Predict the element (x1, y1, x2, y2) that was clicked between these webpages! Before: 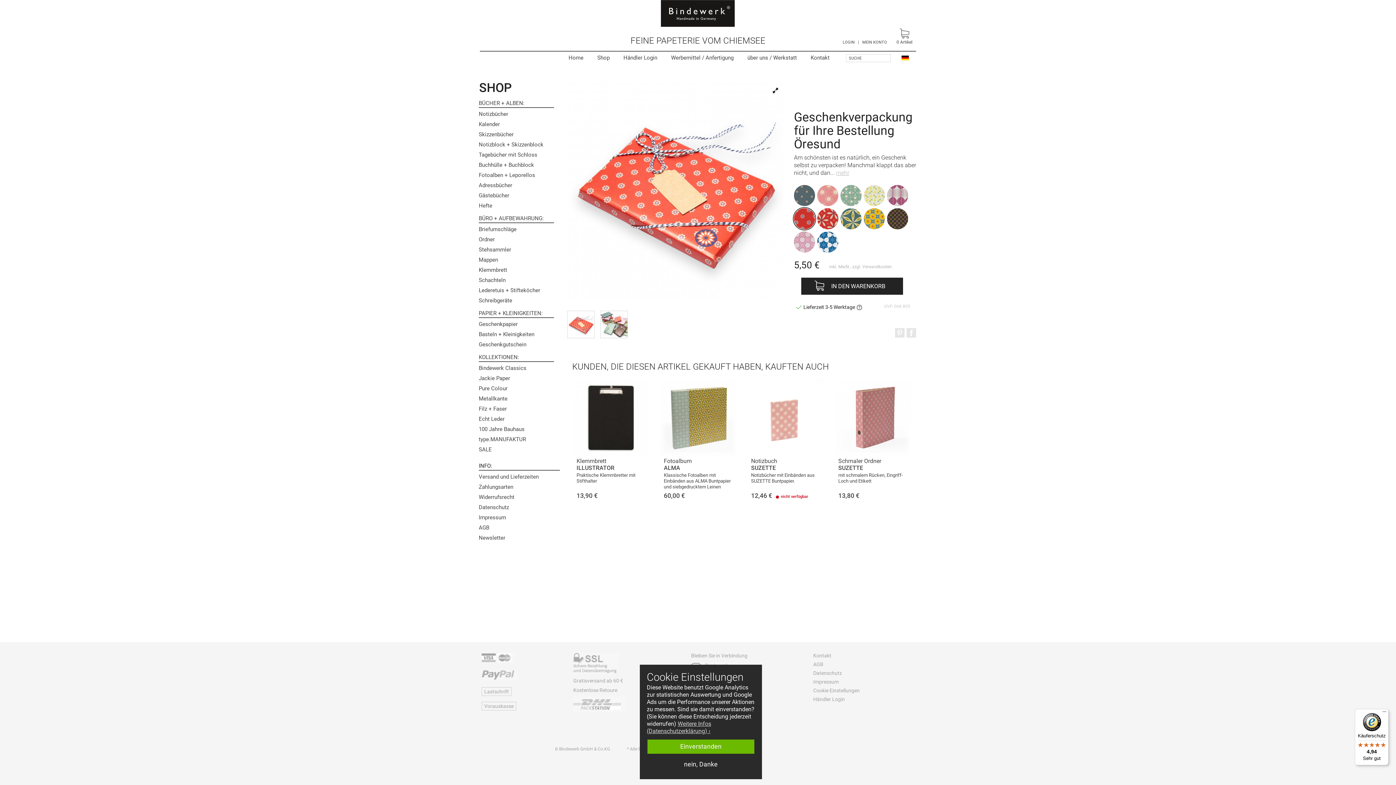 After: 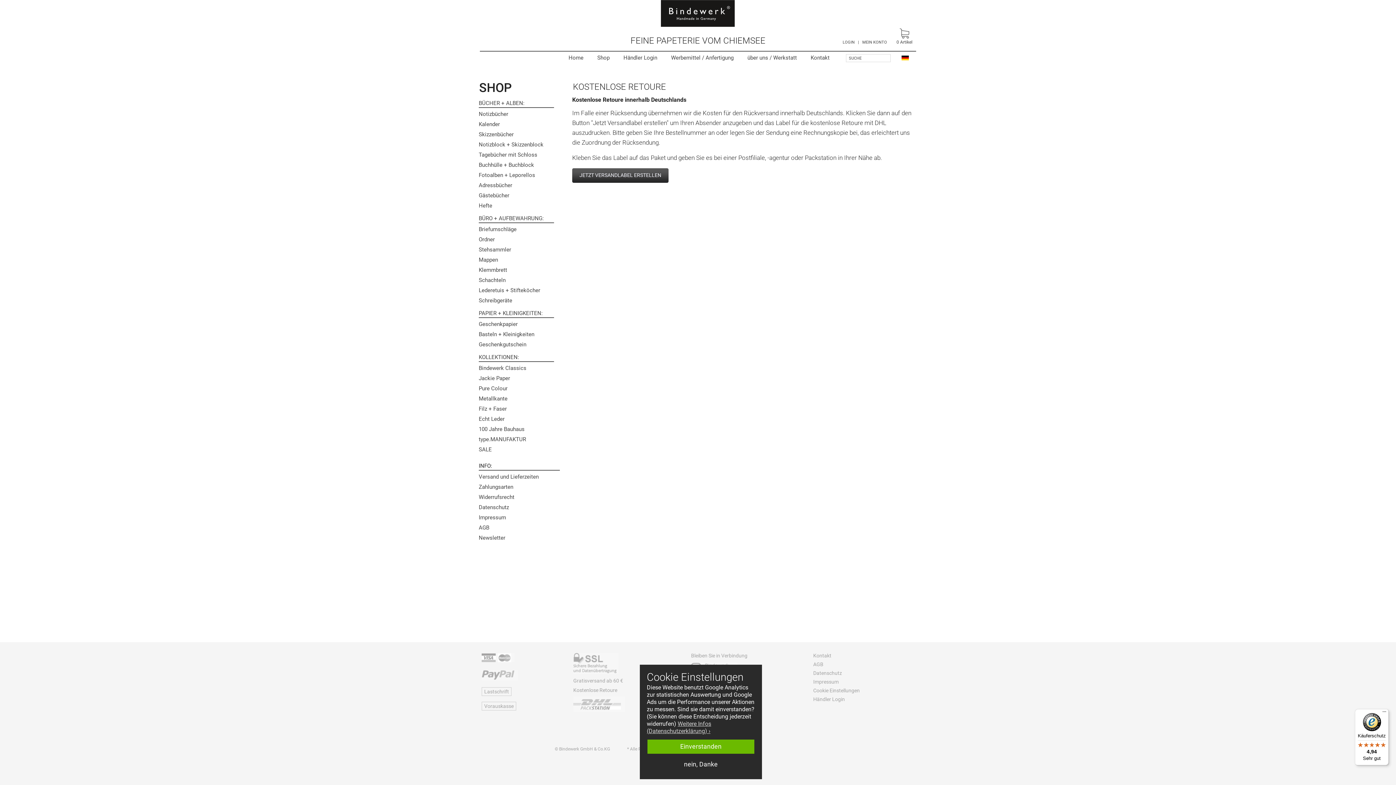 Action: bbox: (573, 687, 617, 693) label: Kostenlose Retoure